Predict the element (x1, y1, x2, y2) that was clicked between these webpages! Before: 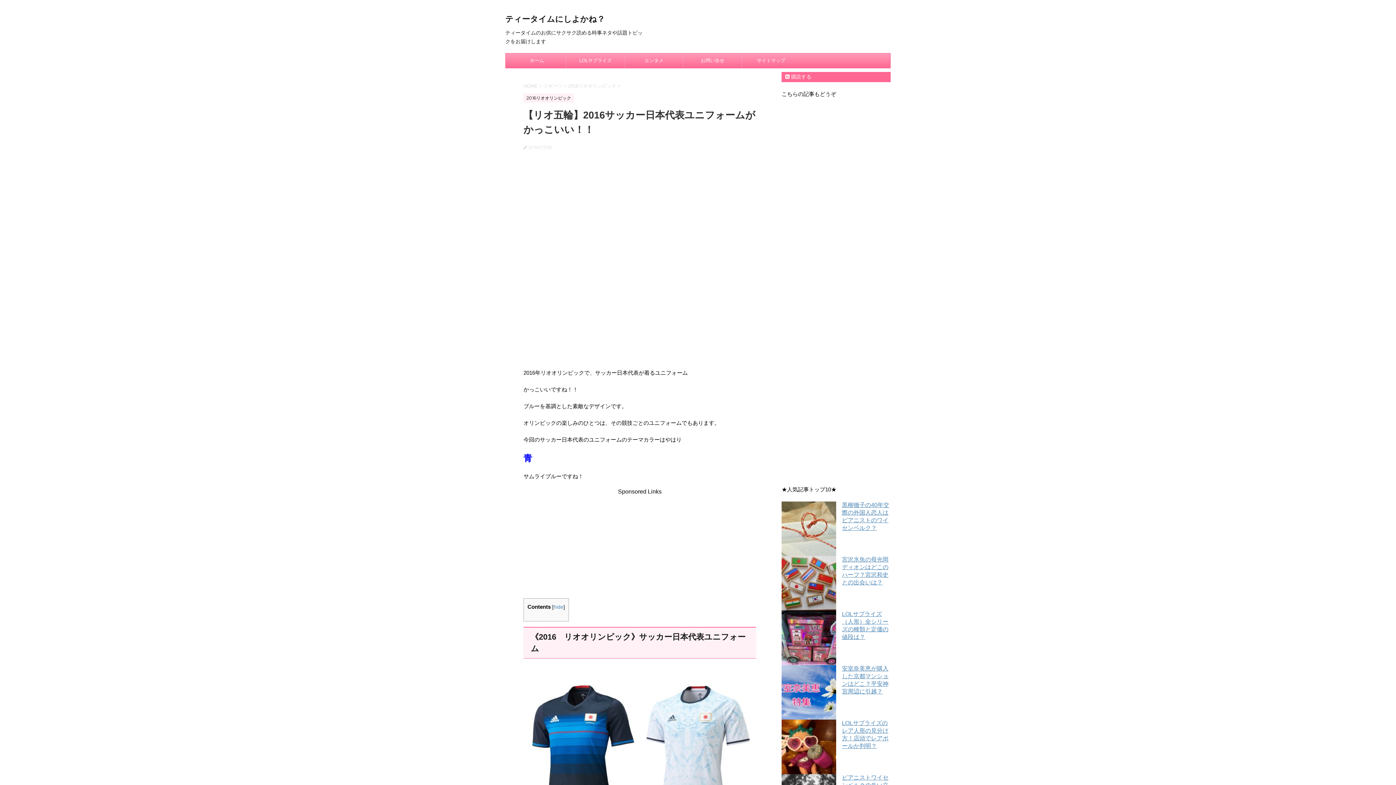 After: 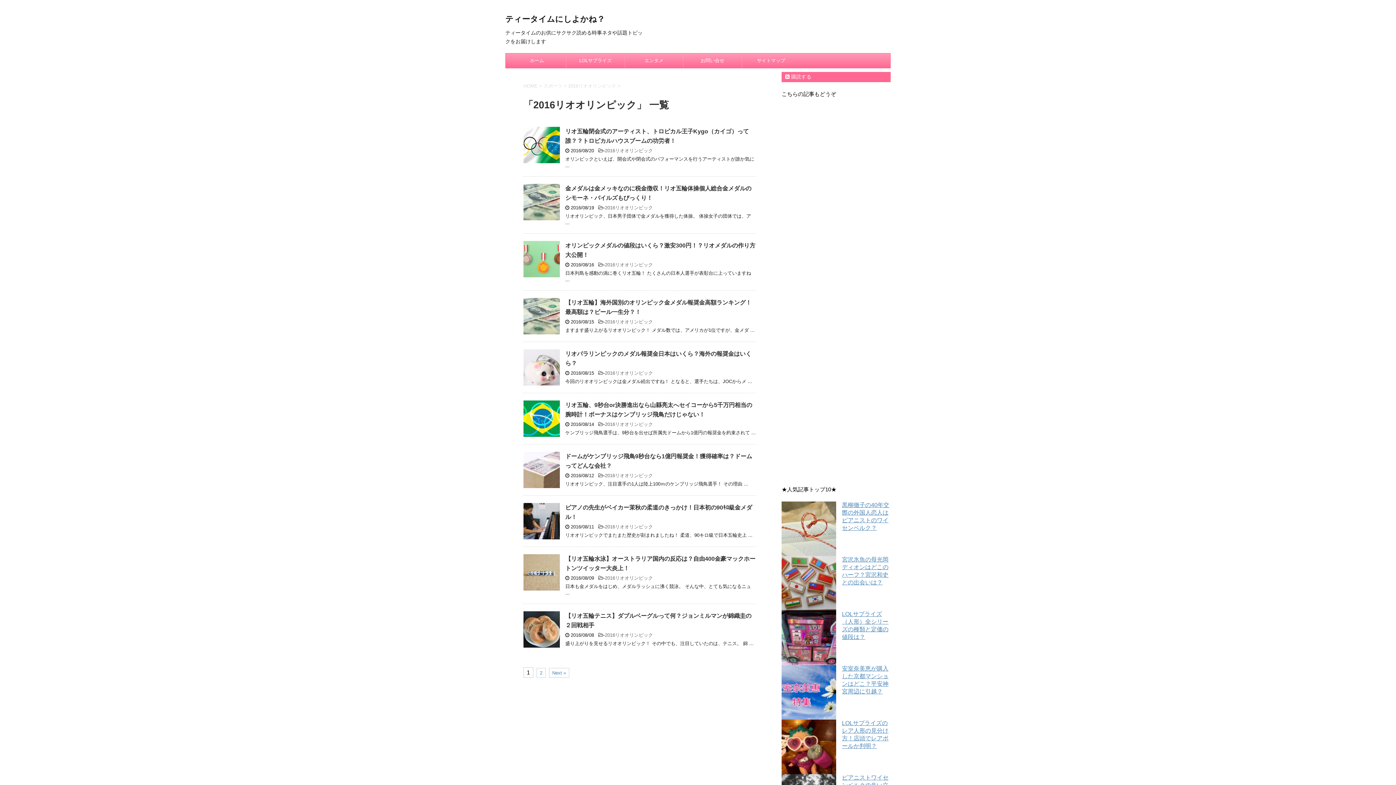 Action: label: 2016リオオリンピック bbox: (523, 95, 575, 100)